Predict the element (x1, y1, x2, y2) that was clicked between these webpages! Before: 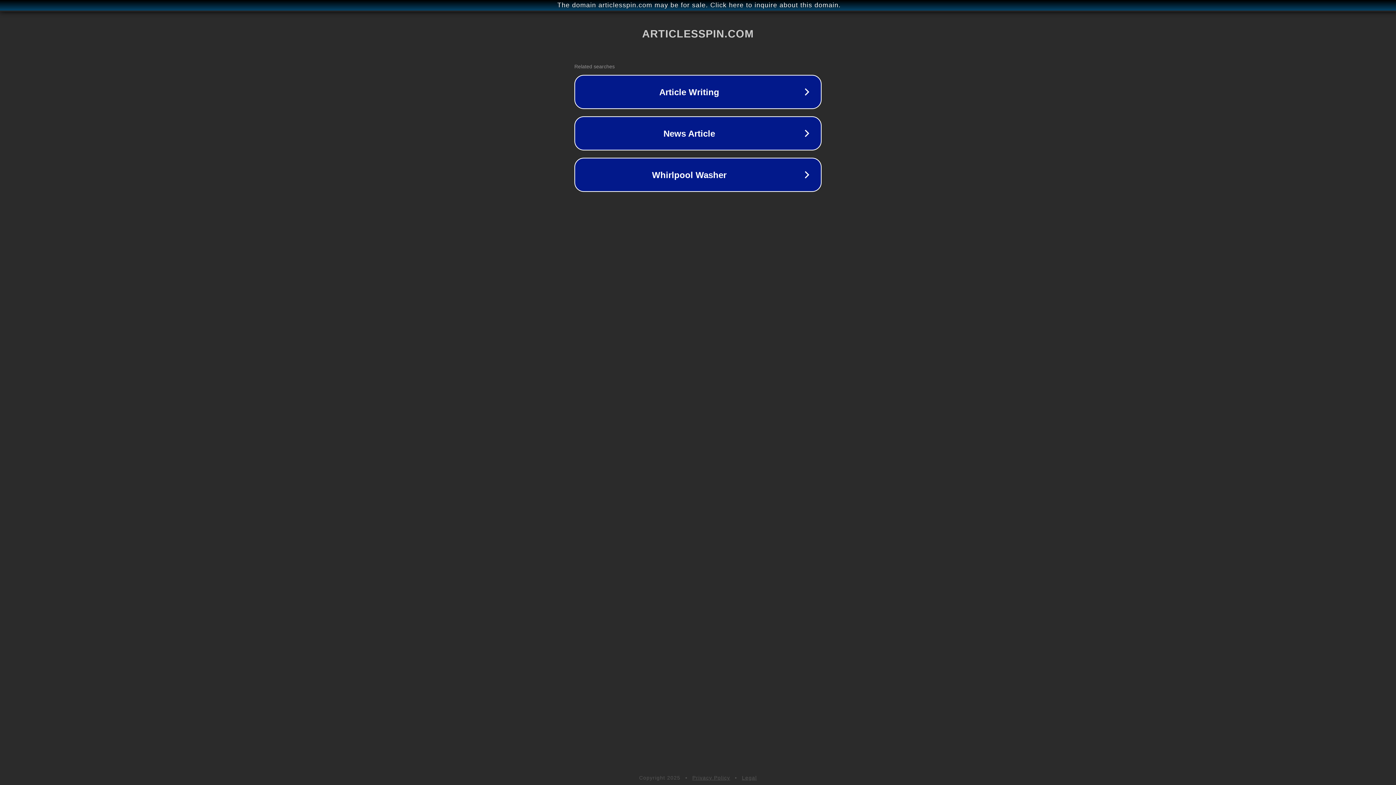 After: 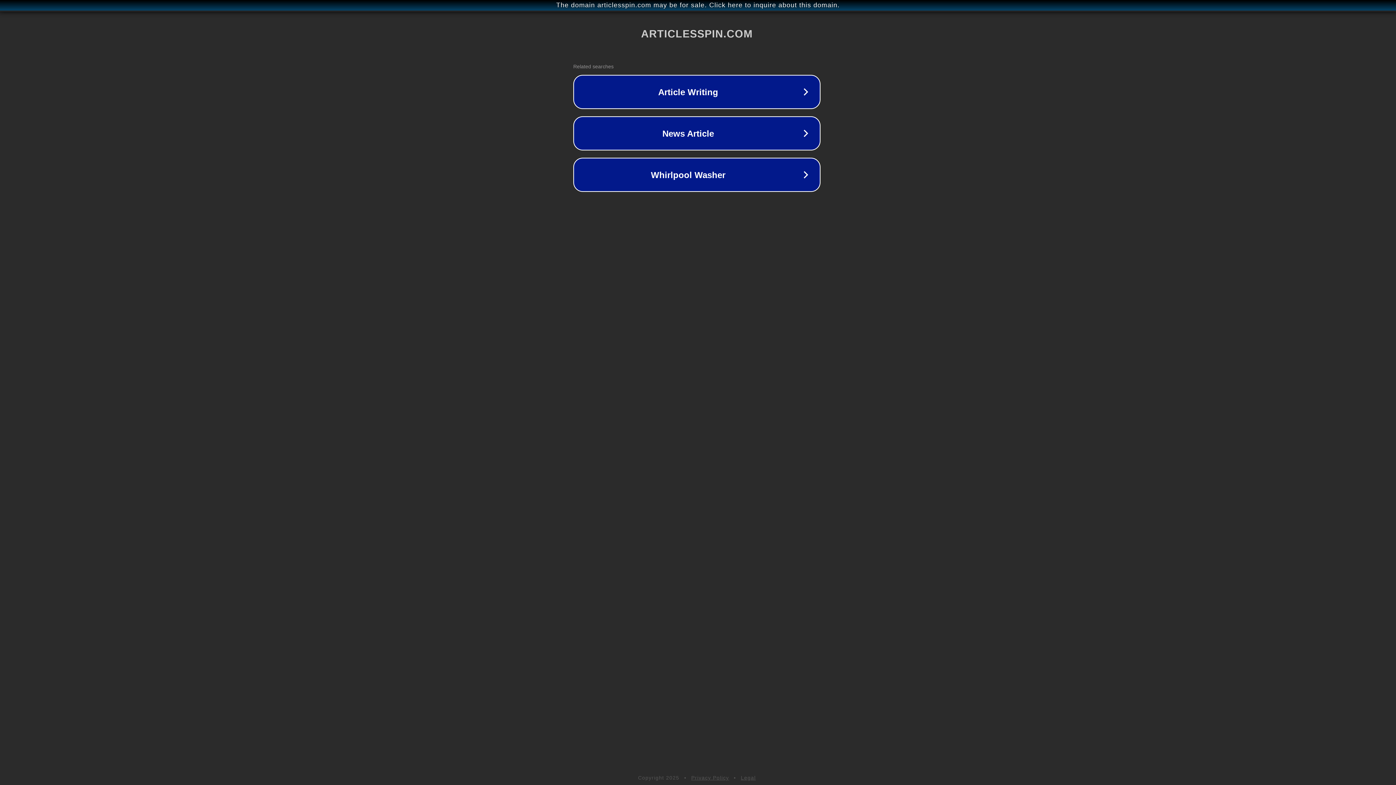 Action: bbox: (1, 1, 1397, 9) label: The domain articlesspin.com may be for sale. Click here to inquire about this domain.